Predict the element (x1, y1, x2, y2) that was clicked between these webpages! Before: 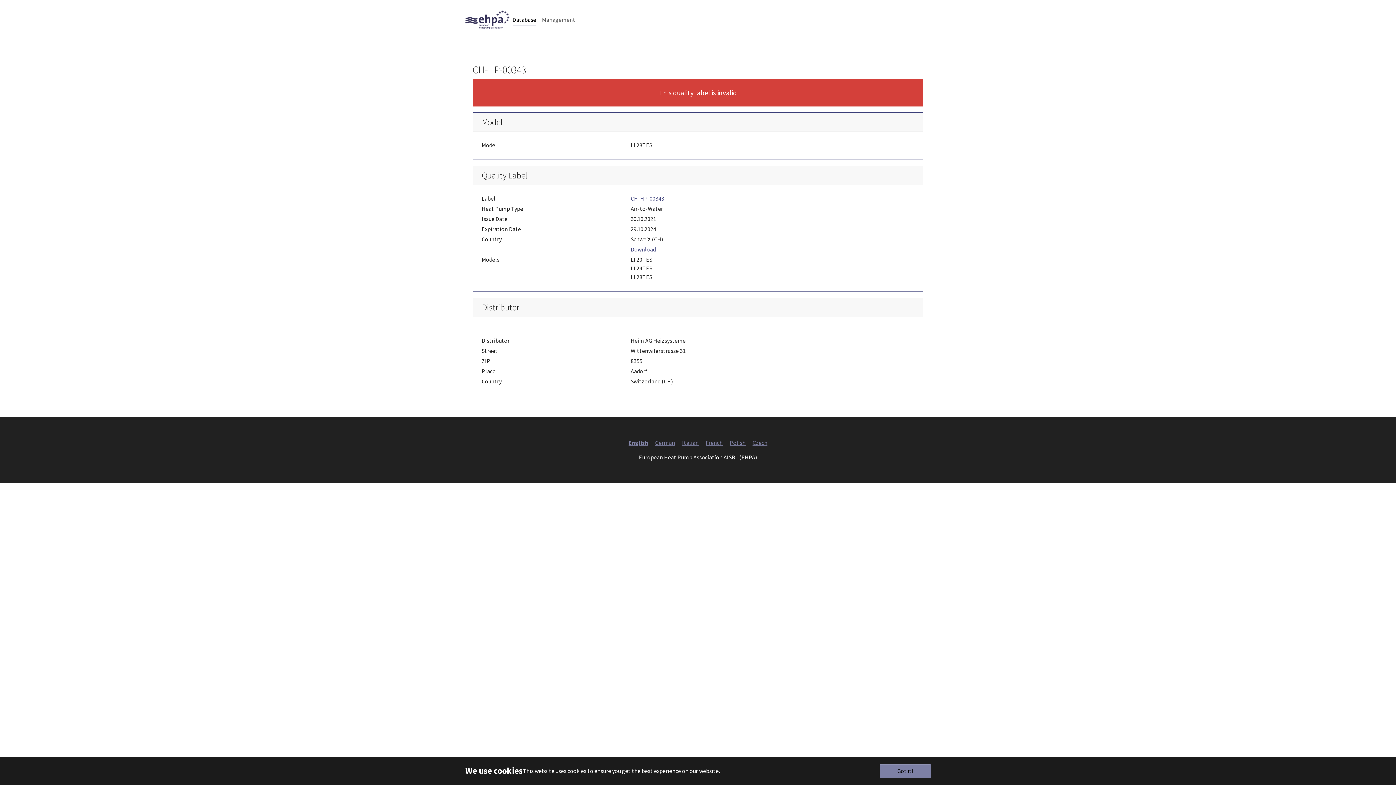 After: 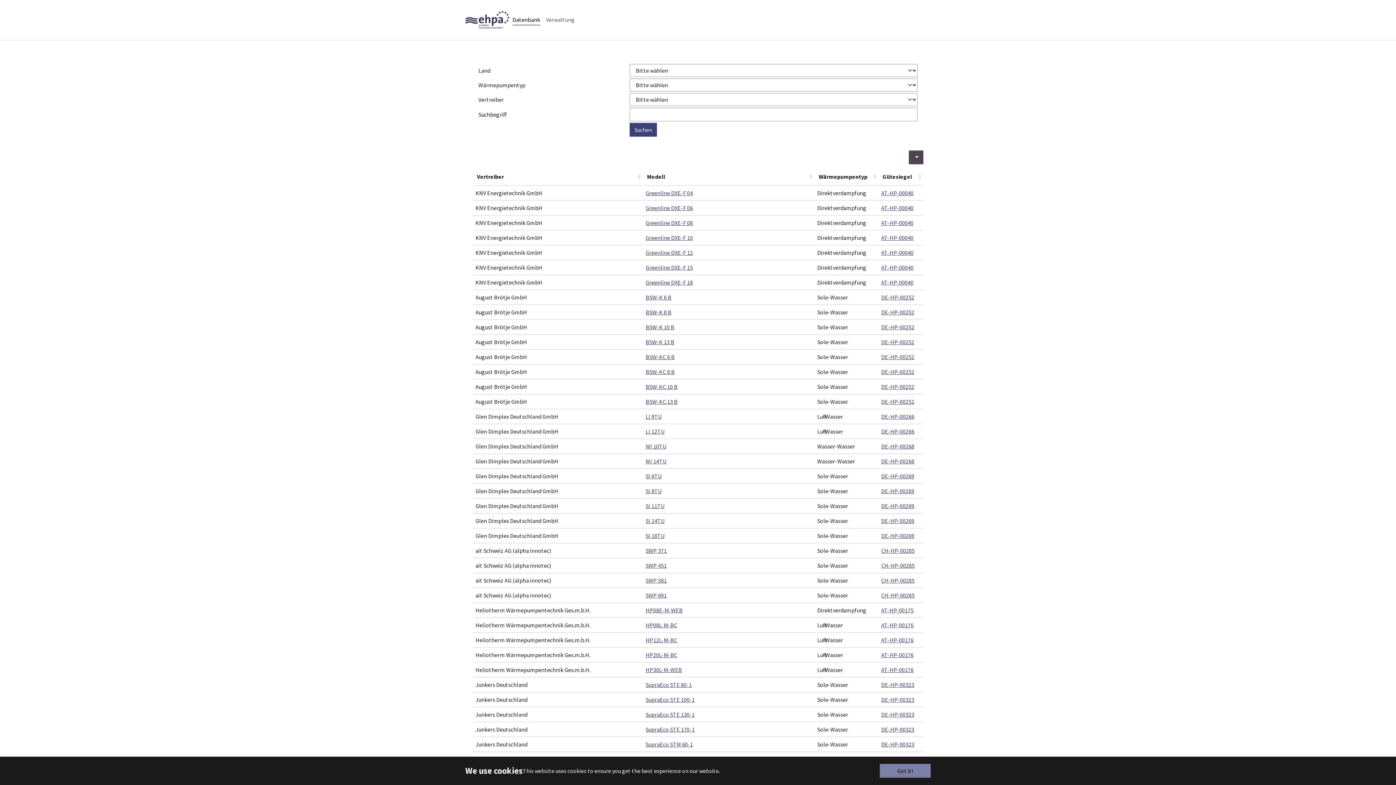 Action: bbox: (655, 439, 675, 446) label: German